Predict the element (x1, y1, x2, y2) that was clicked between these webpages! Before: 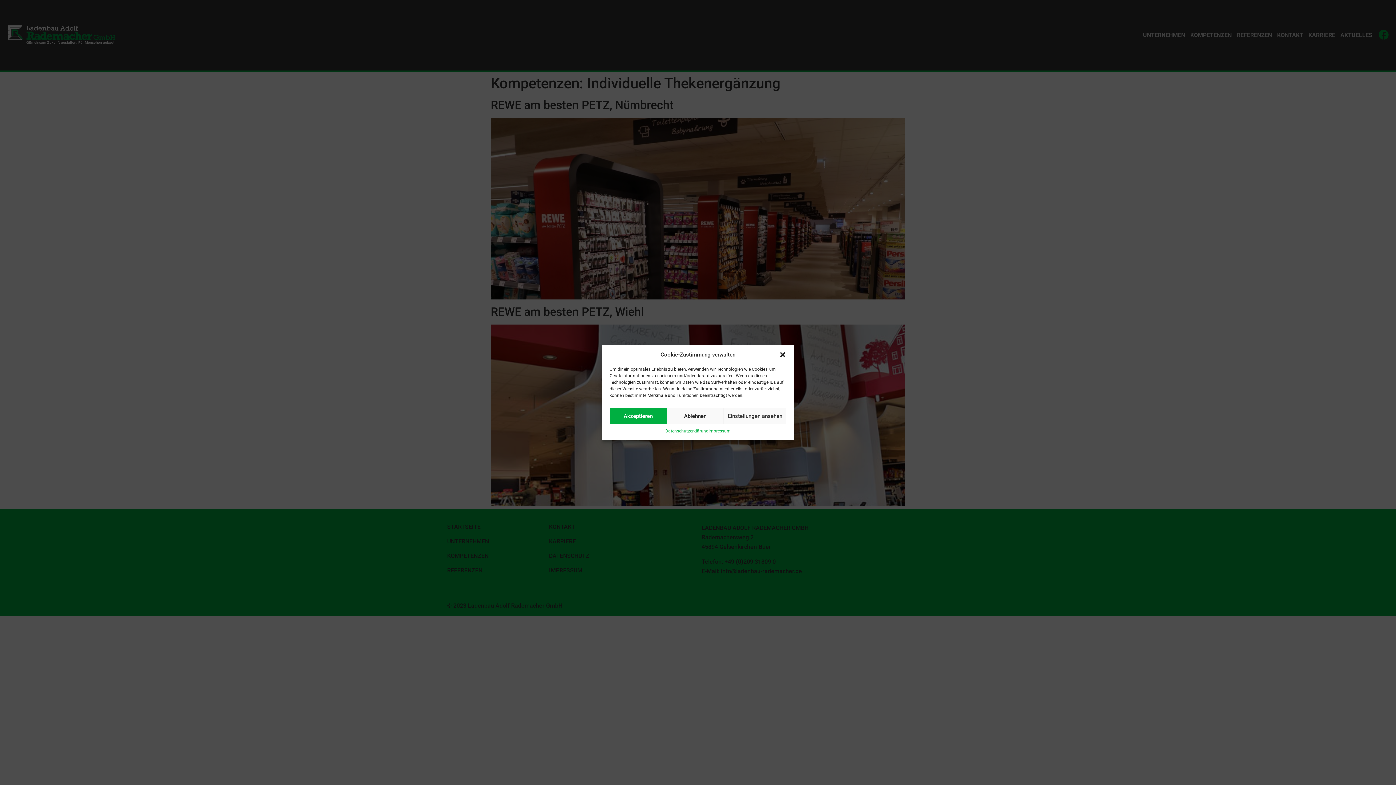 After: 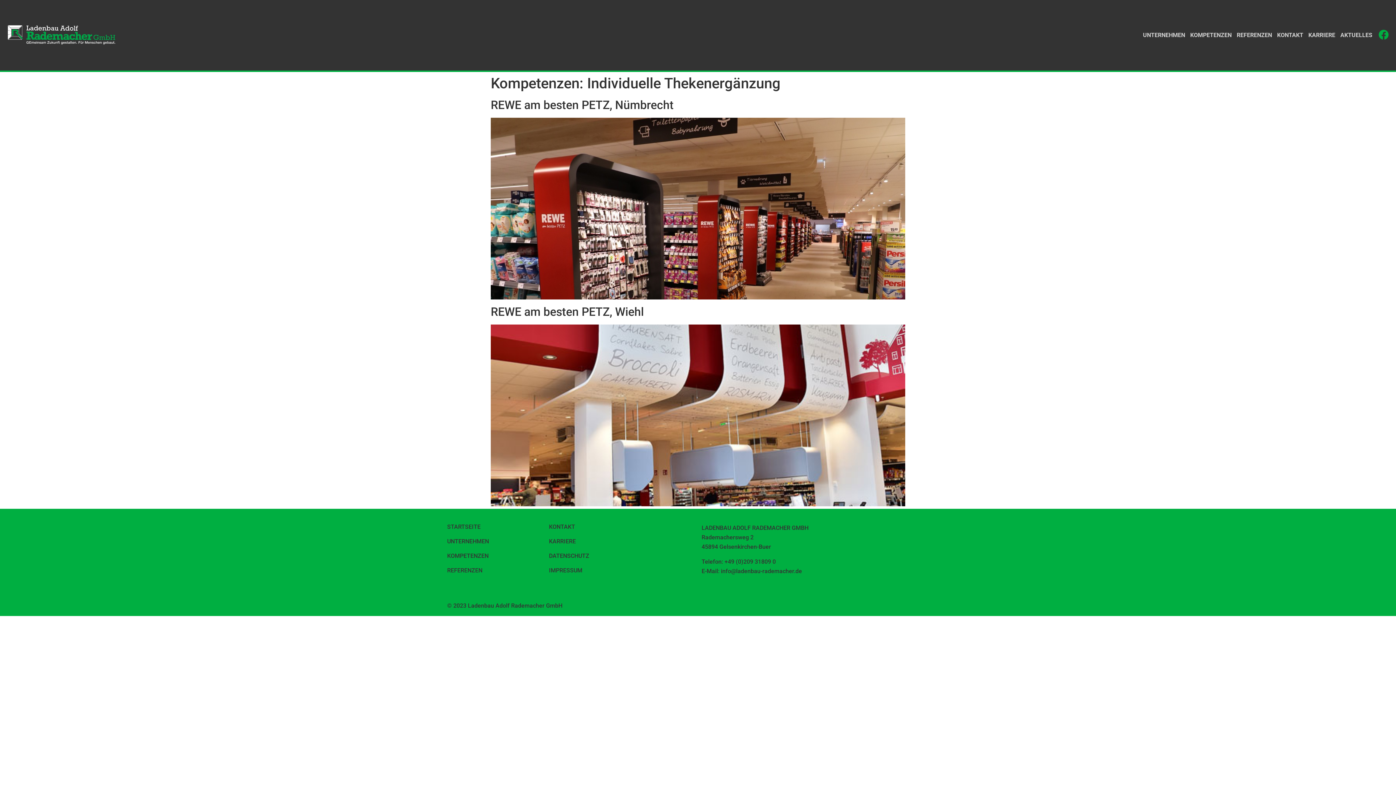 Action: label: Dialog schließen bbox: (779, 351, 786, 358)